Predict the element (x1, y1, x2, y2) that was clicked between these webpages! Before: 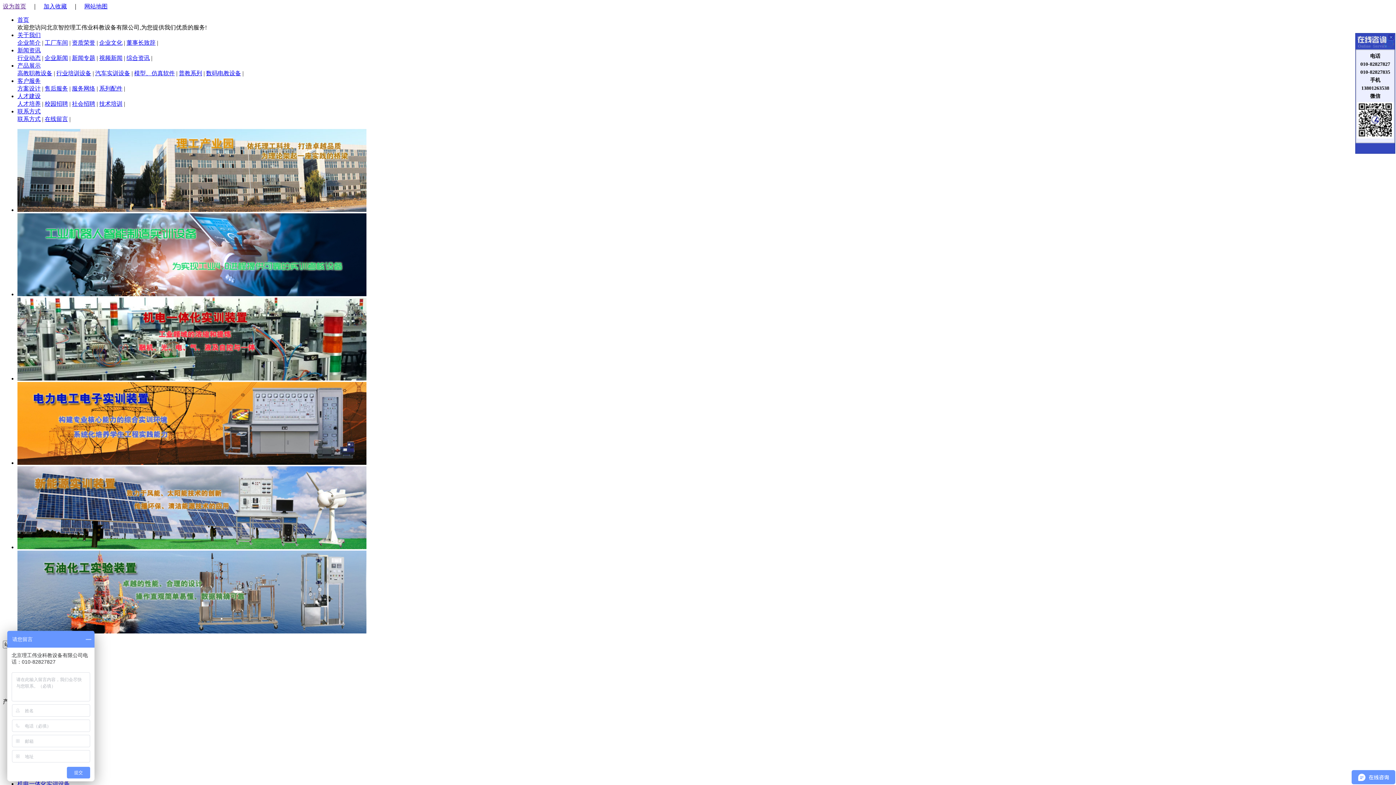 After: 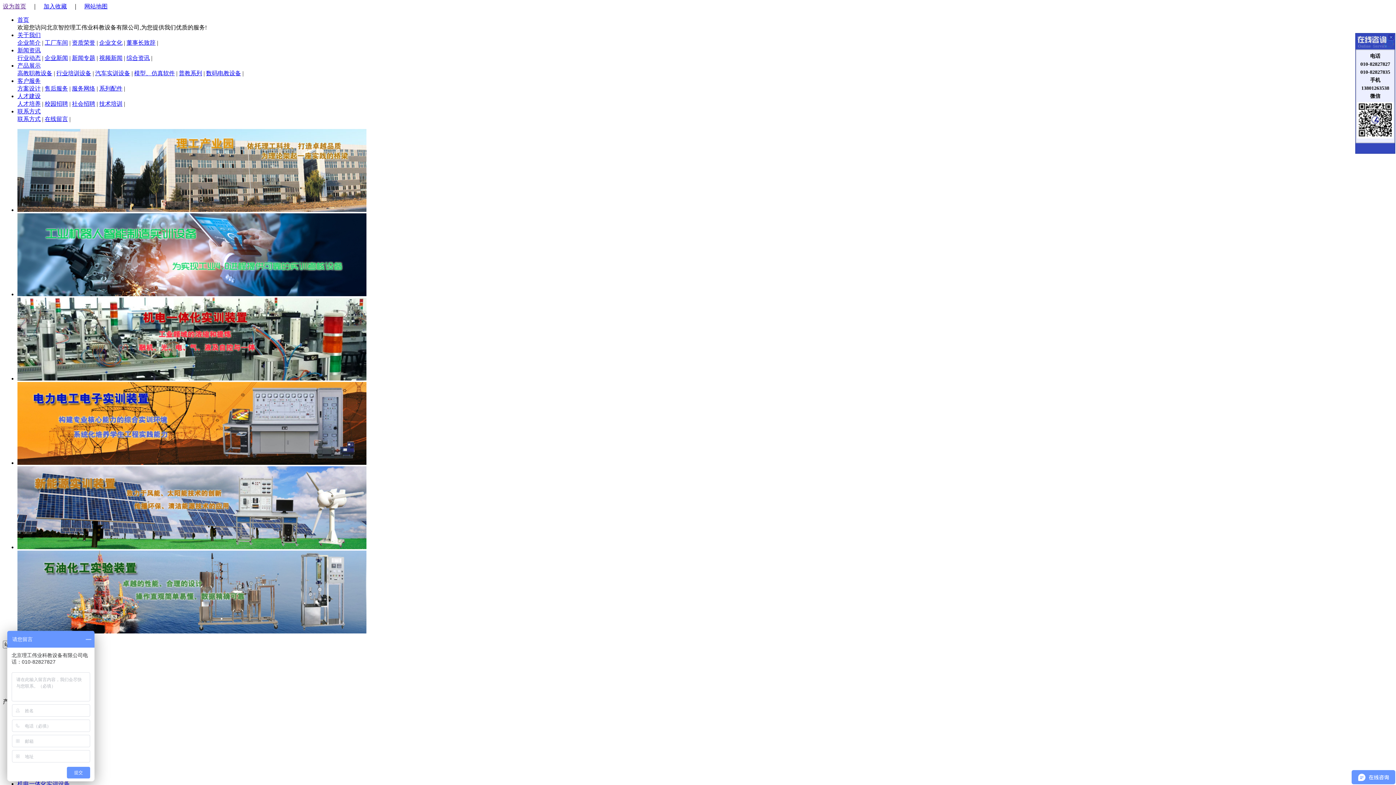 Action: label: 工厂车间 bbox: (44, 39, 68, 45)